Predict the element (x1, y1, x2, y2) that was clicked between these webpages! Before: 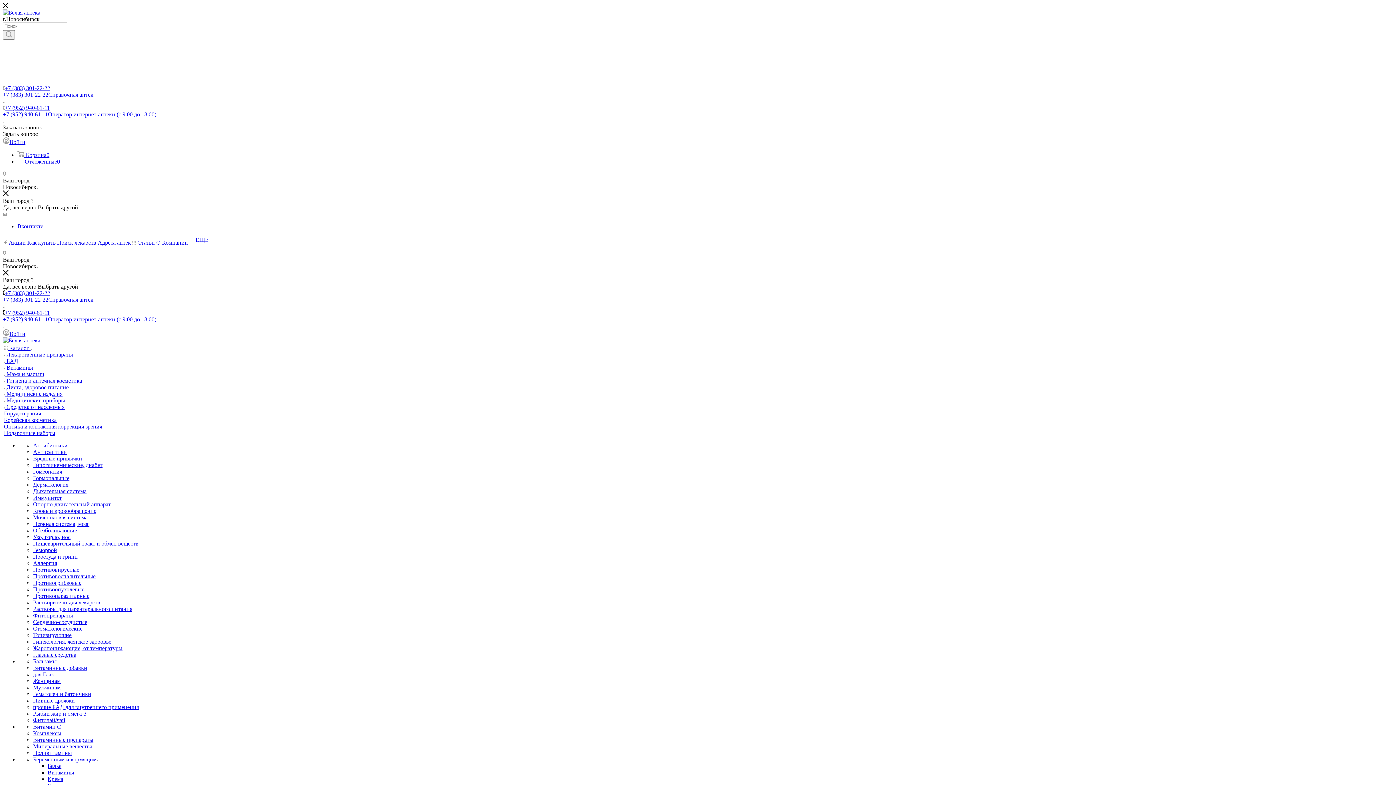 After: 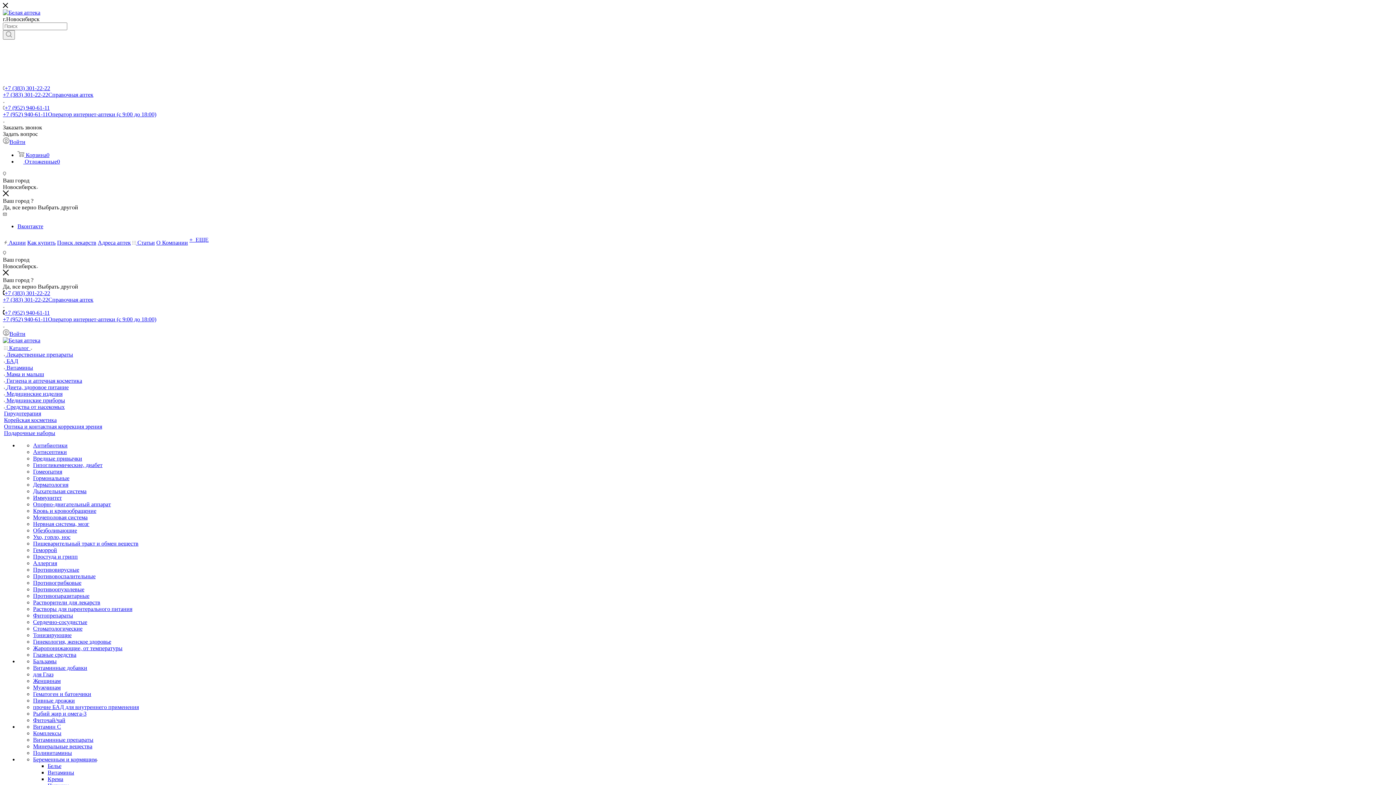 Action: bbox: (33, 547, 57, 553) label: Геморрой